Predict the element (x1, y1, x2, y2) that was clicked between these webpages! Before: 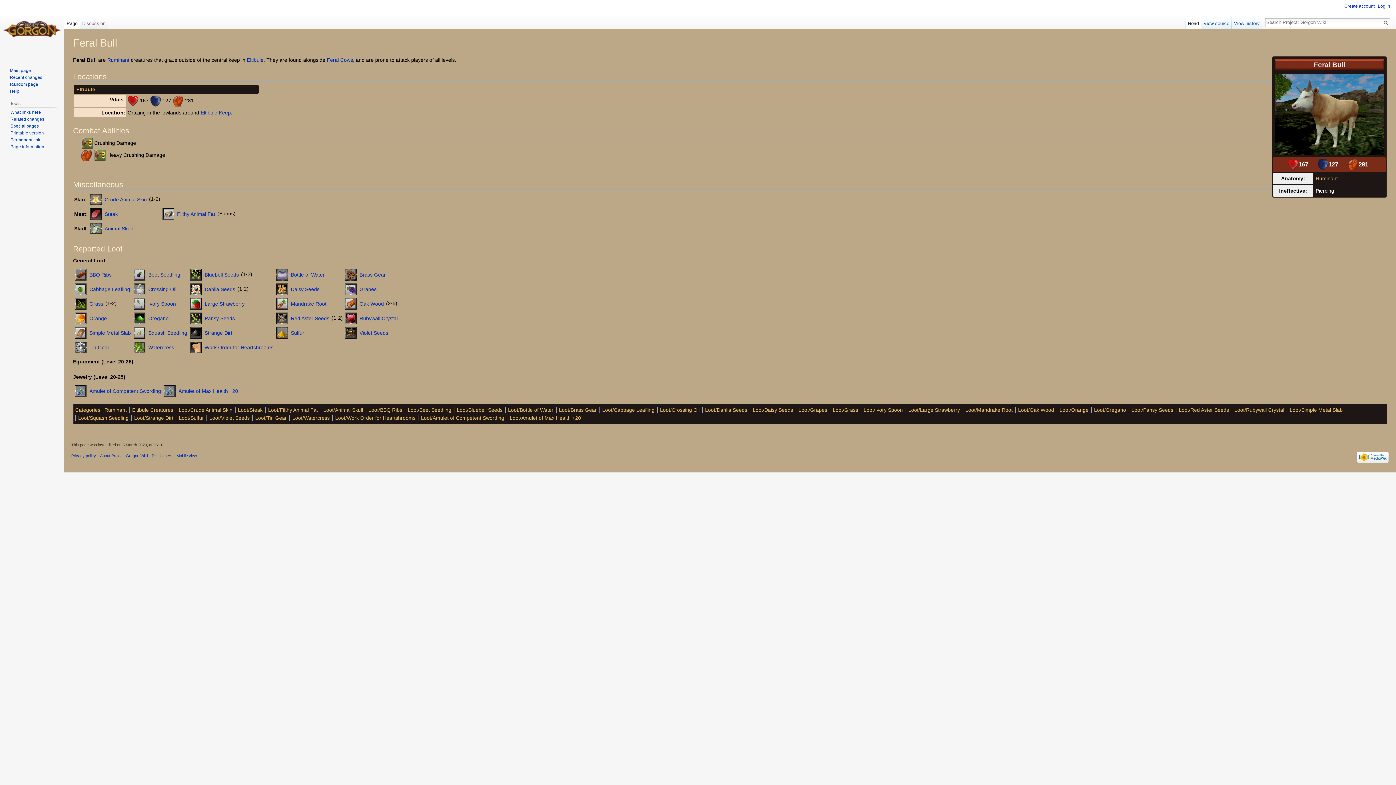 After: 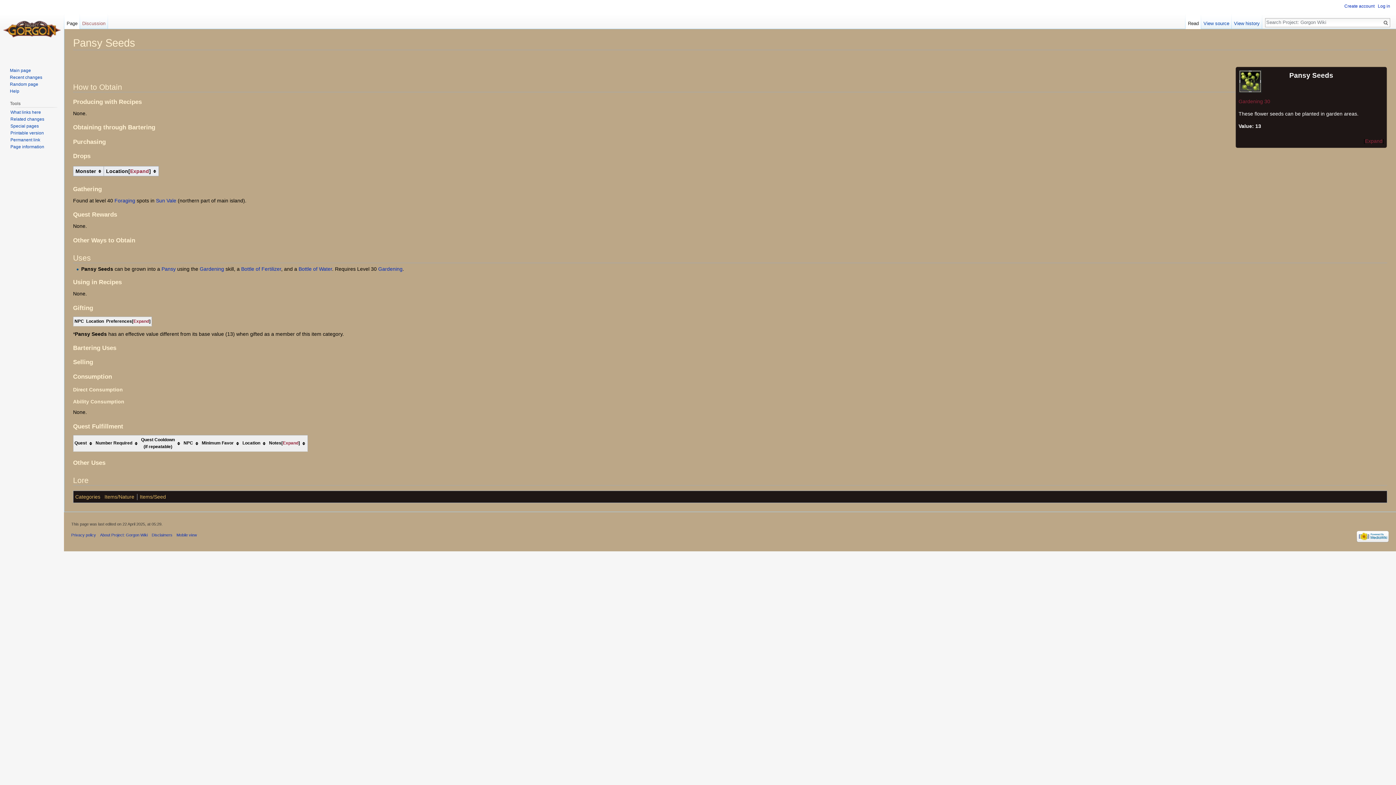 Action: label: Pansy Seeds bbox: (204, 315, 234, 321)